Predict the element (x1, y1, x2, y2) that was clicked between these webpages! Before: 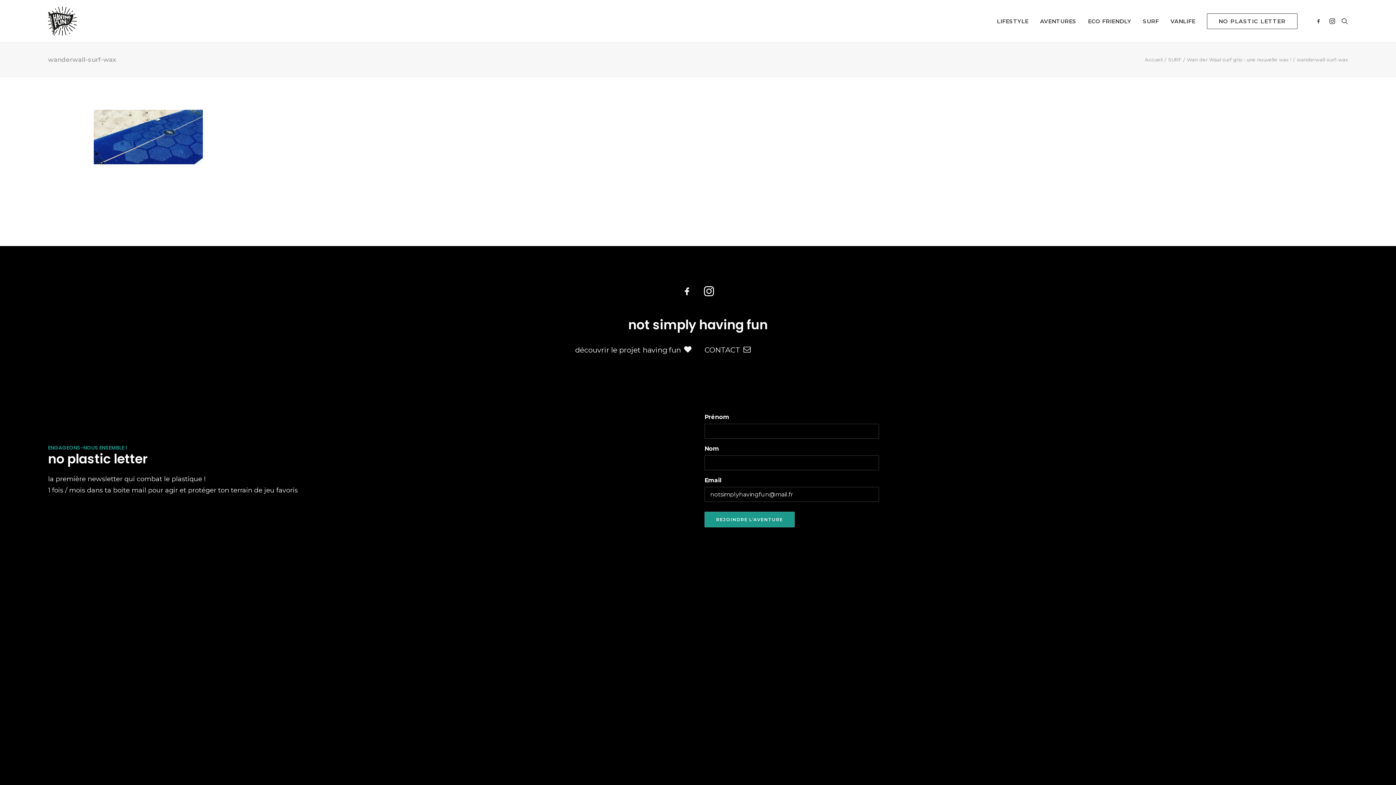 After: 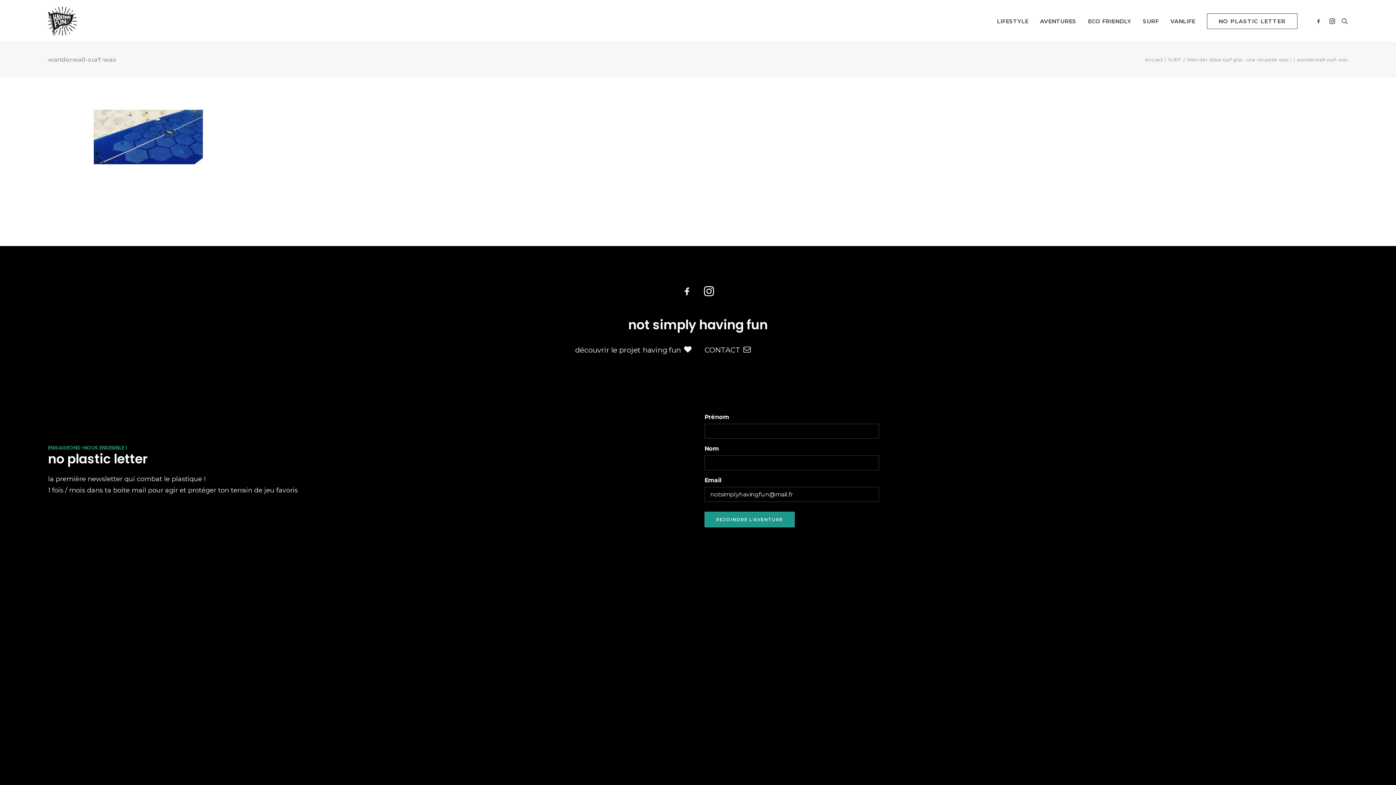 Action: bbox: (701, 290, 716, 297)